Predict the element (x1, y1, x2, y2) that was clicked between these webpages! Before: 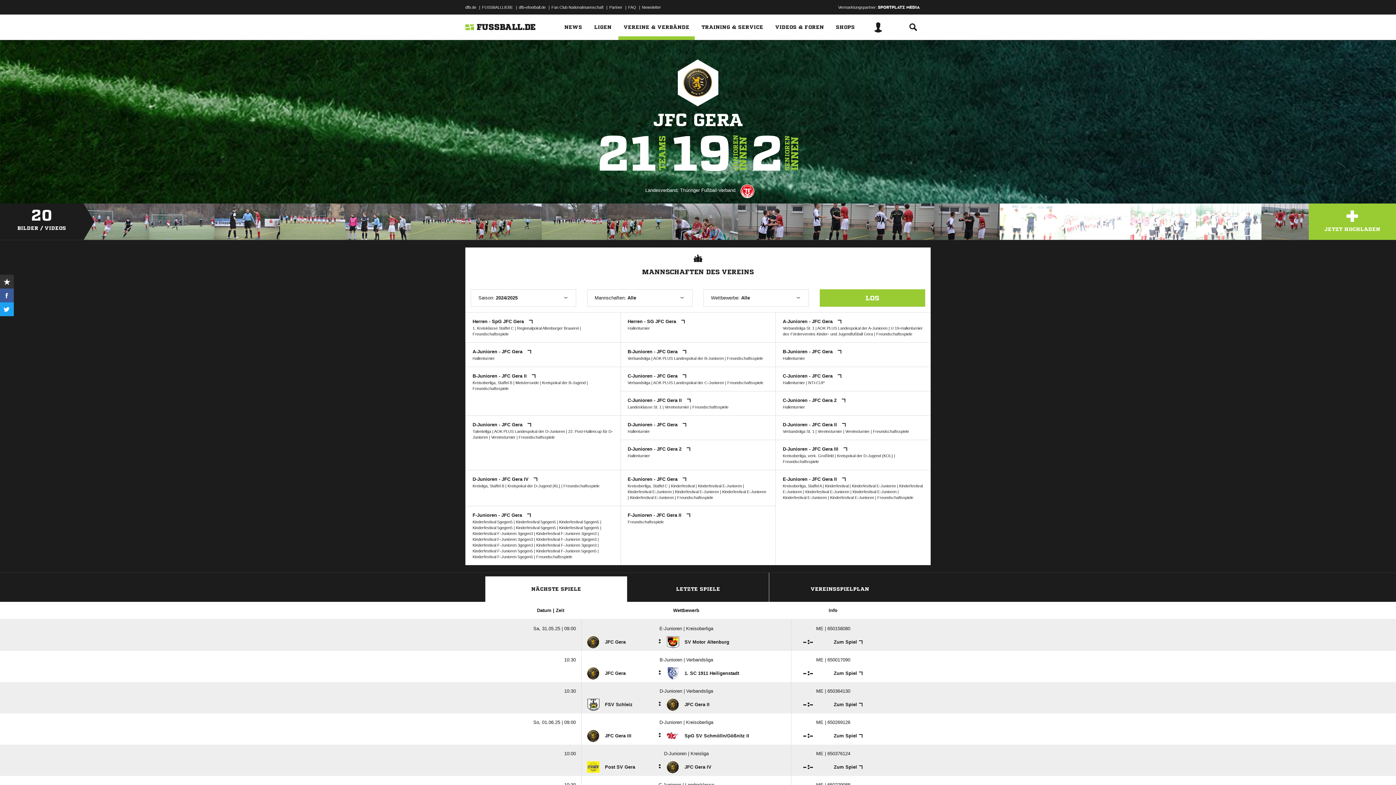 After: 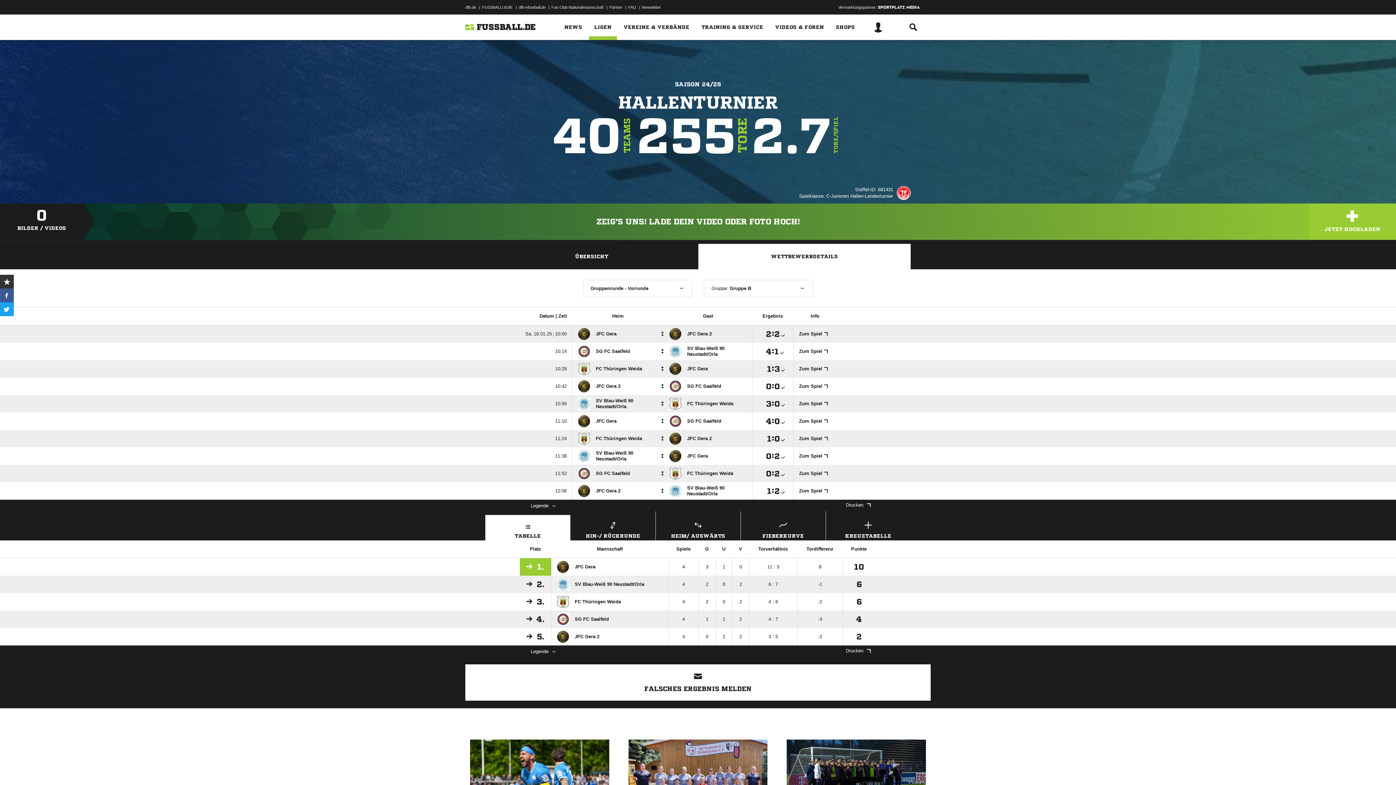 Action: bbox: (783, 405, 805, 409) label: Hallenturnier